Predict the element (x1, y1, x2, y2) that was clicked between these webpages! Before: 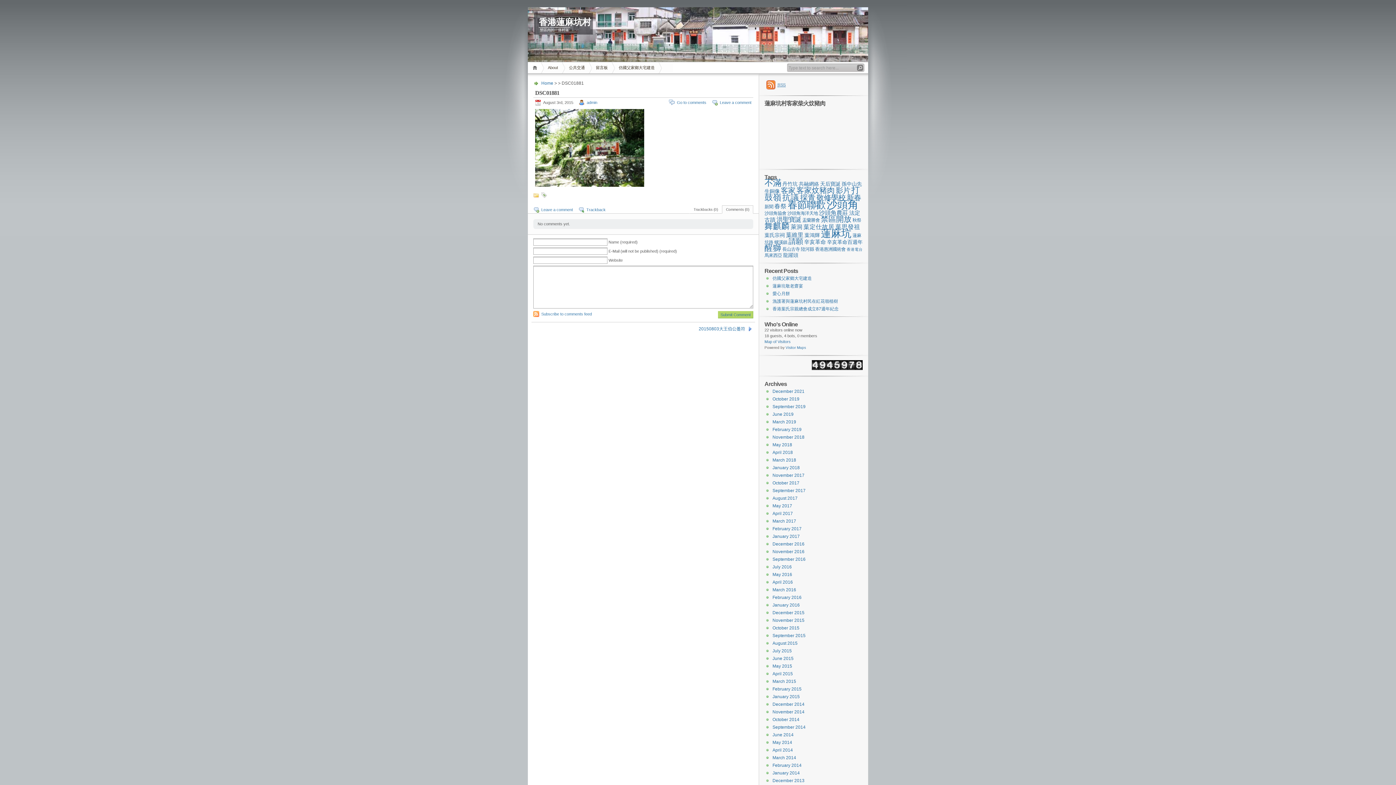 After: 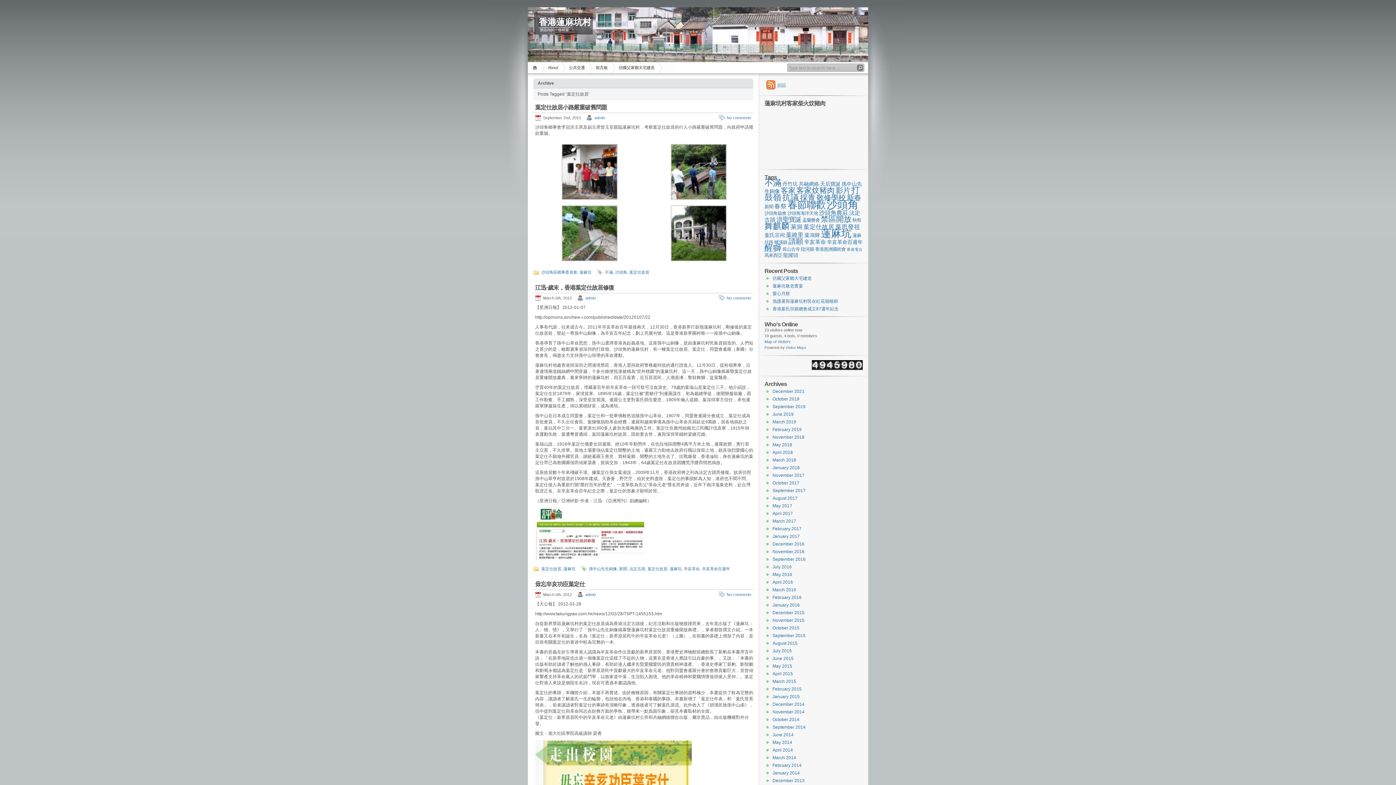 Action: label: 葉定仕故居 bbox: (803, 223, 834, 230)